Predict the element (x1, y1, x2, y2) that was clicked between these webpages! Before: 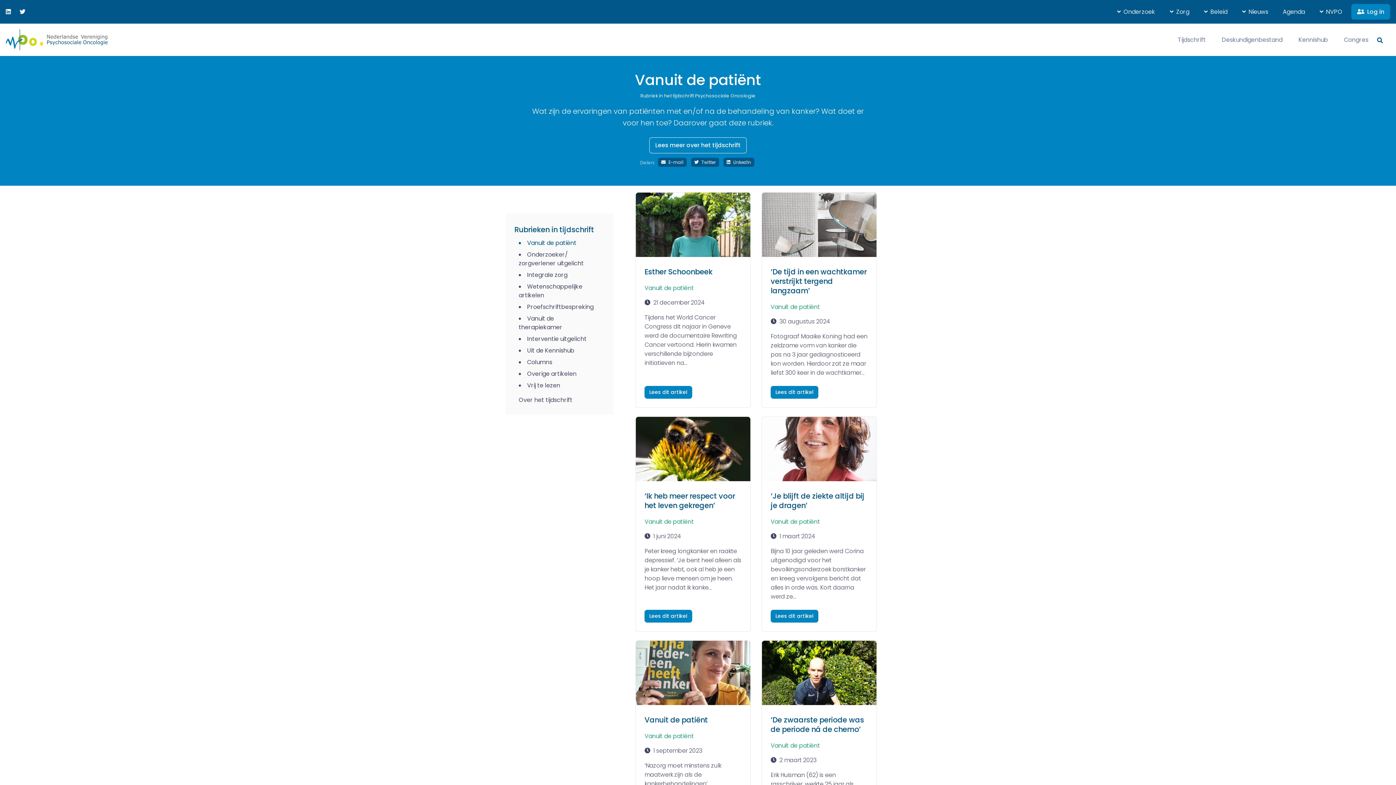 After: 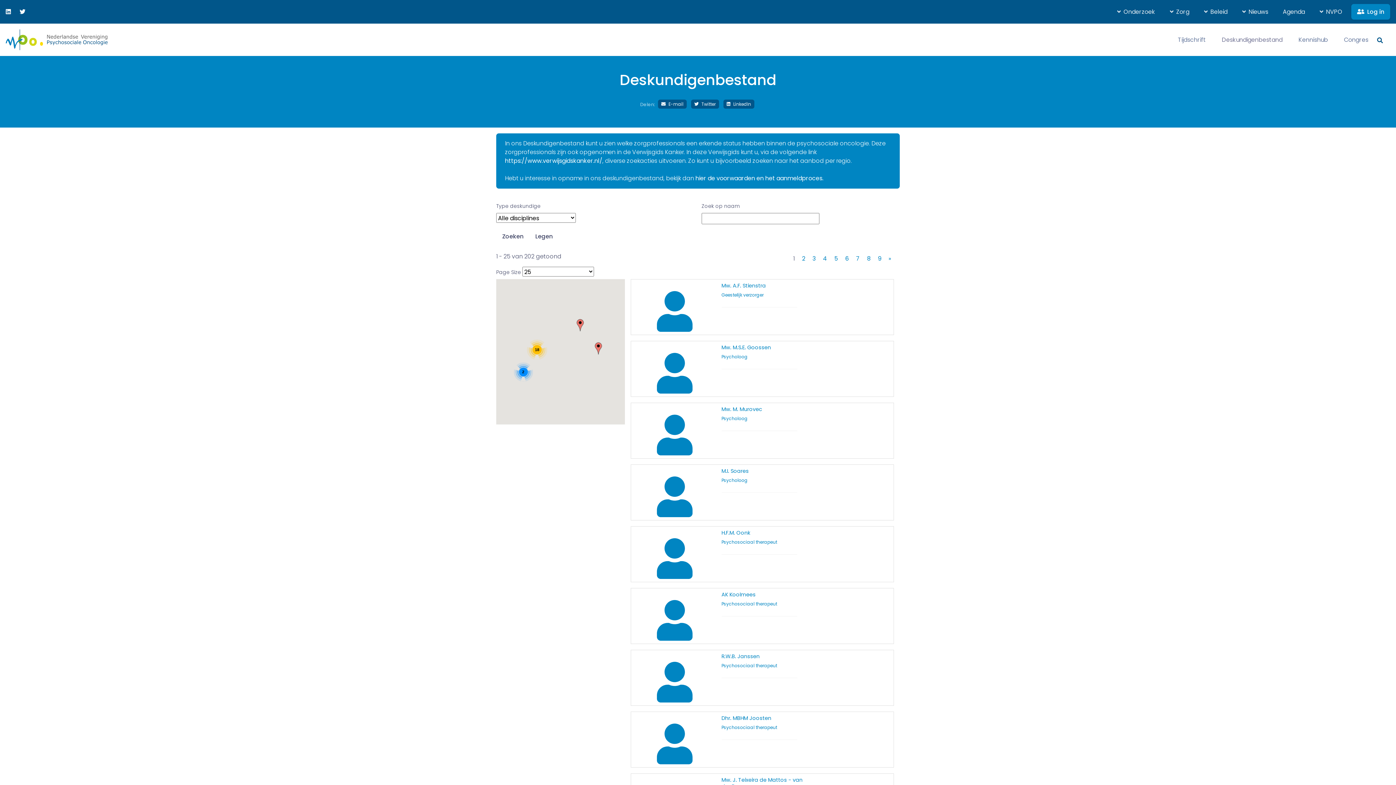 Action: label: Deskundigenbestand bbox: (1214, 29, 1288, 50)